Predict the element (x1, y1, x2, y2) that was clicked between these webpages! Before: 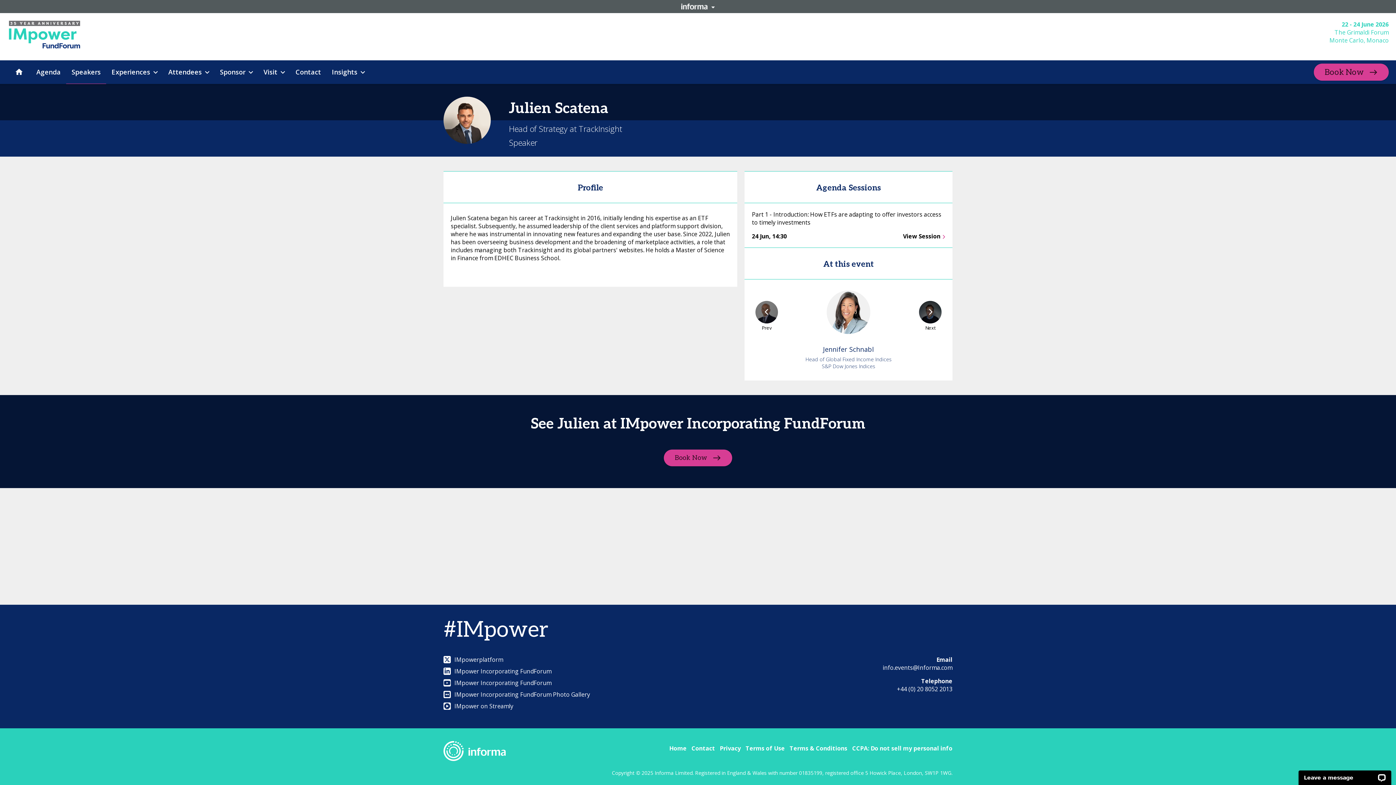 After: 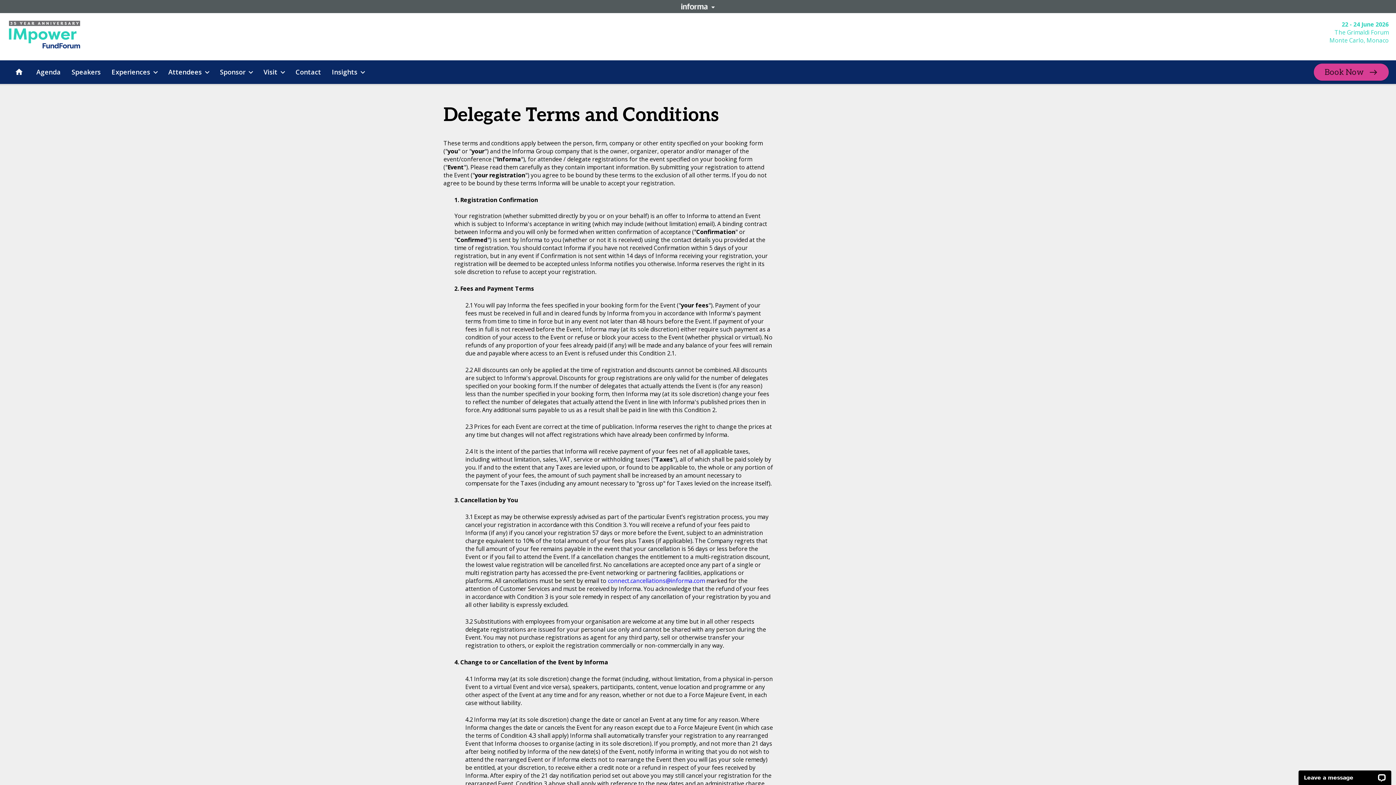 Action: label: Terms & Conditions bbox: (789, 744, 847, 752)